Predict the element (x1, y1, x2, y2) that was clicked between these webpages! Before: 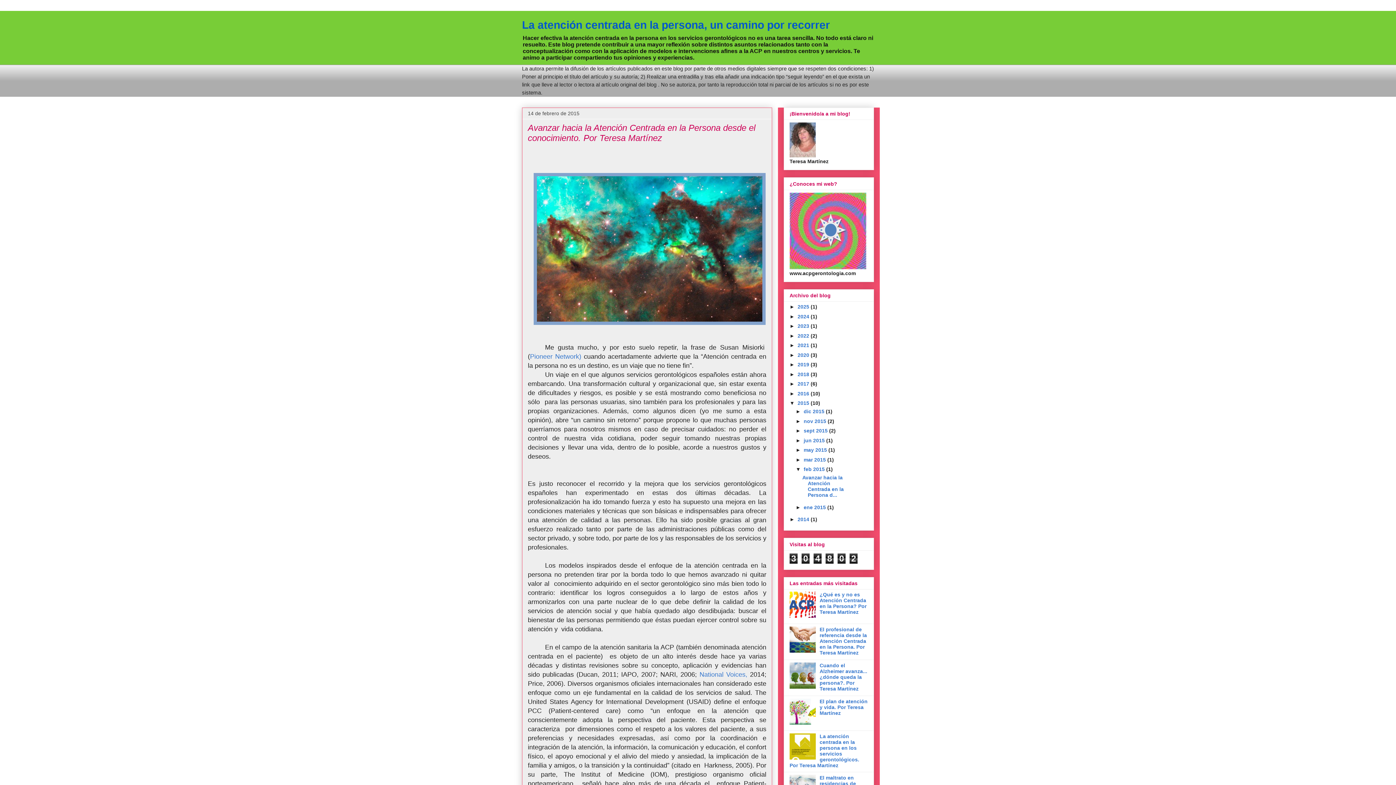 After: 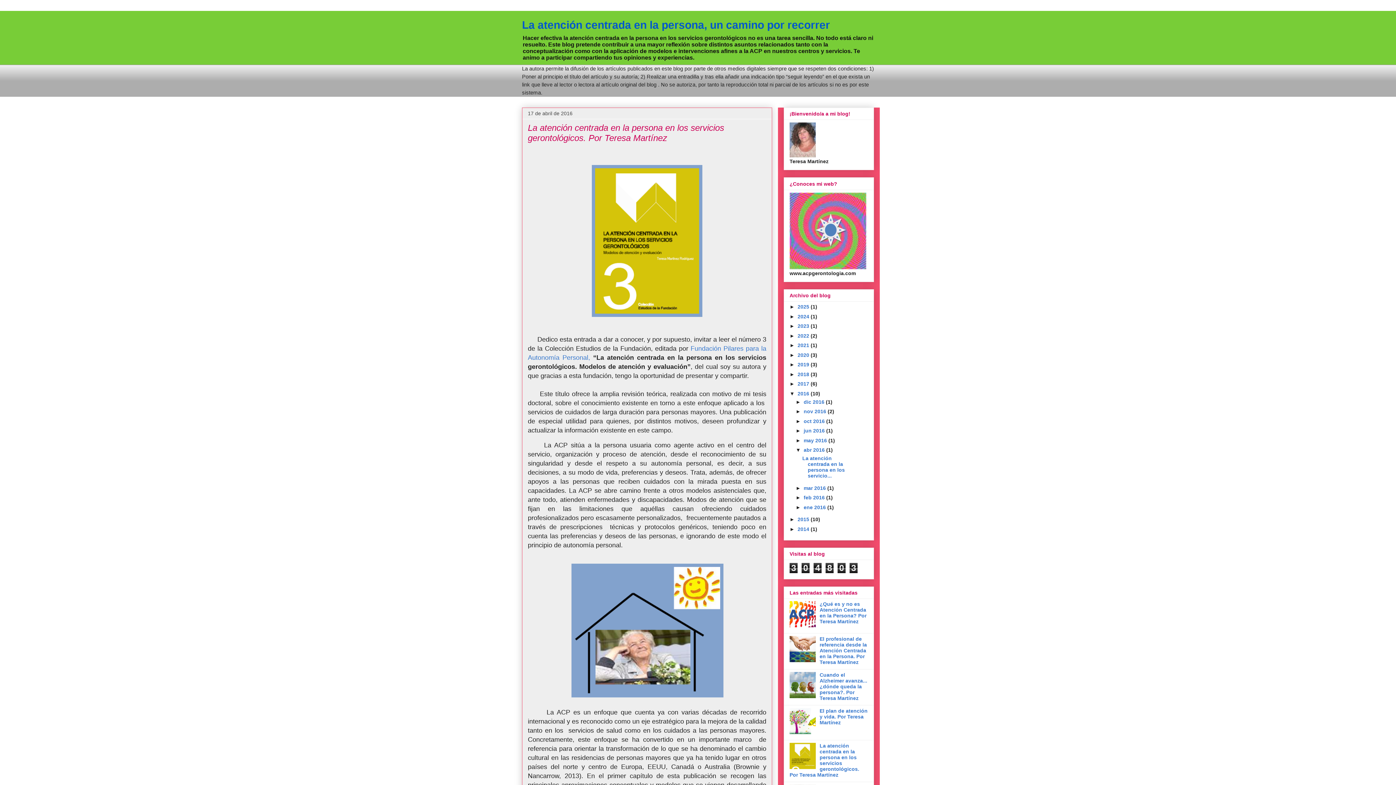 Action: bbox: (789, 733, 859, 768) label: La atención centrada en la persona en los servicios gerontológicos. Por Teresa Martínez